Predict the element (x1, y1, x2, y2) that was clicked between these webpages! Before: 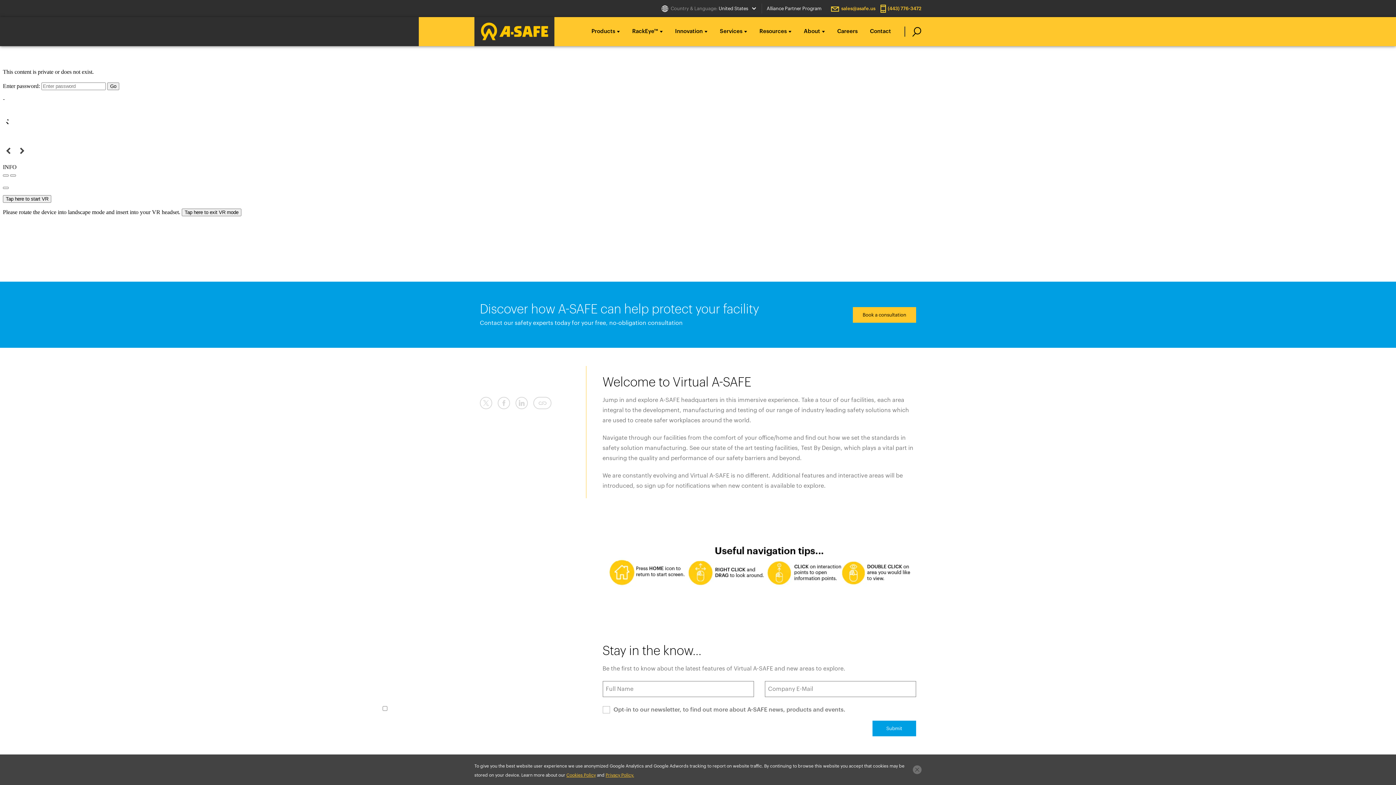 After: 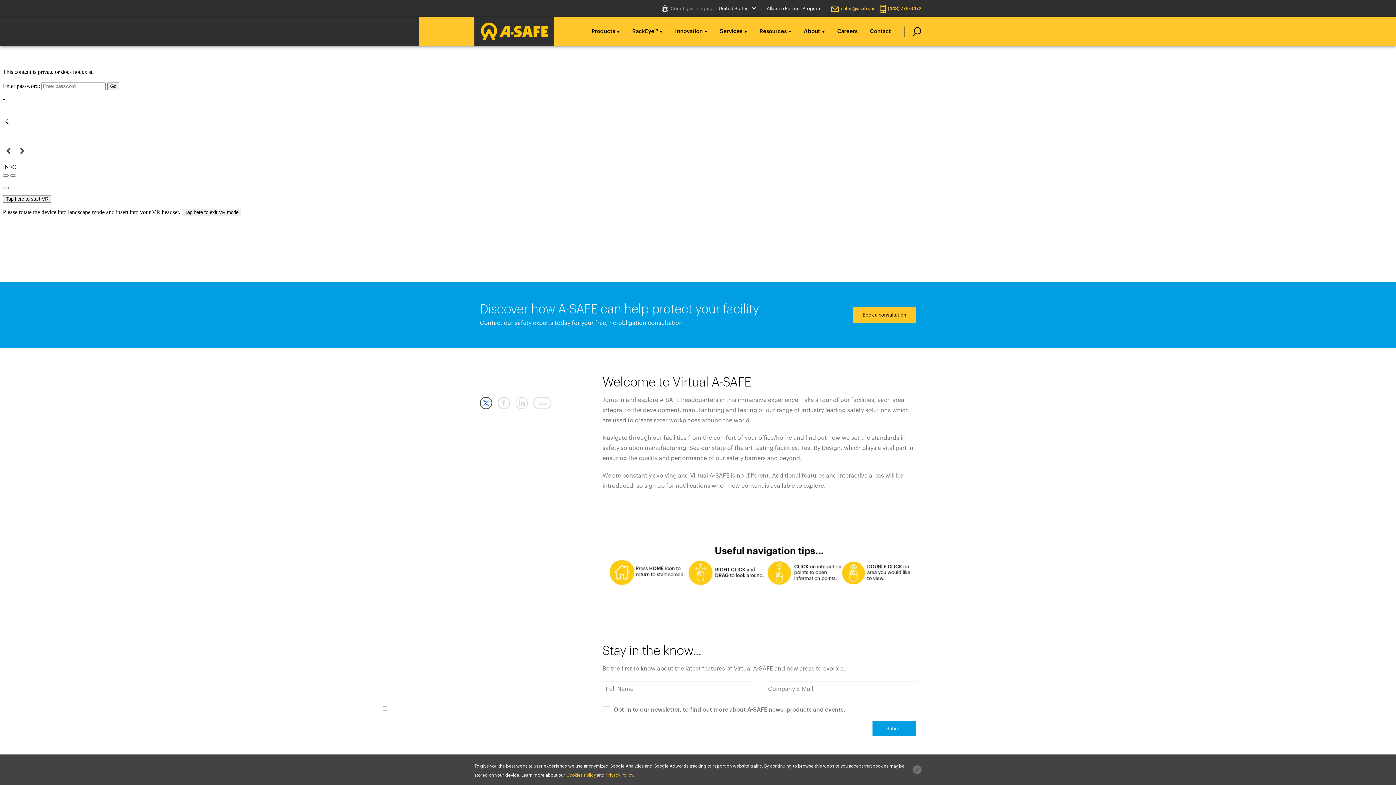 Action: bbox: (480, 397, 492, 409)